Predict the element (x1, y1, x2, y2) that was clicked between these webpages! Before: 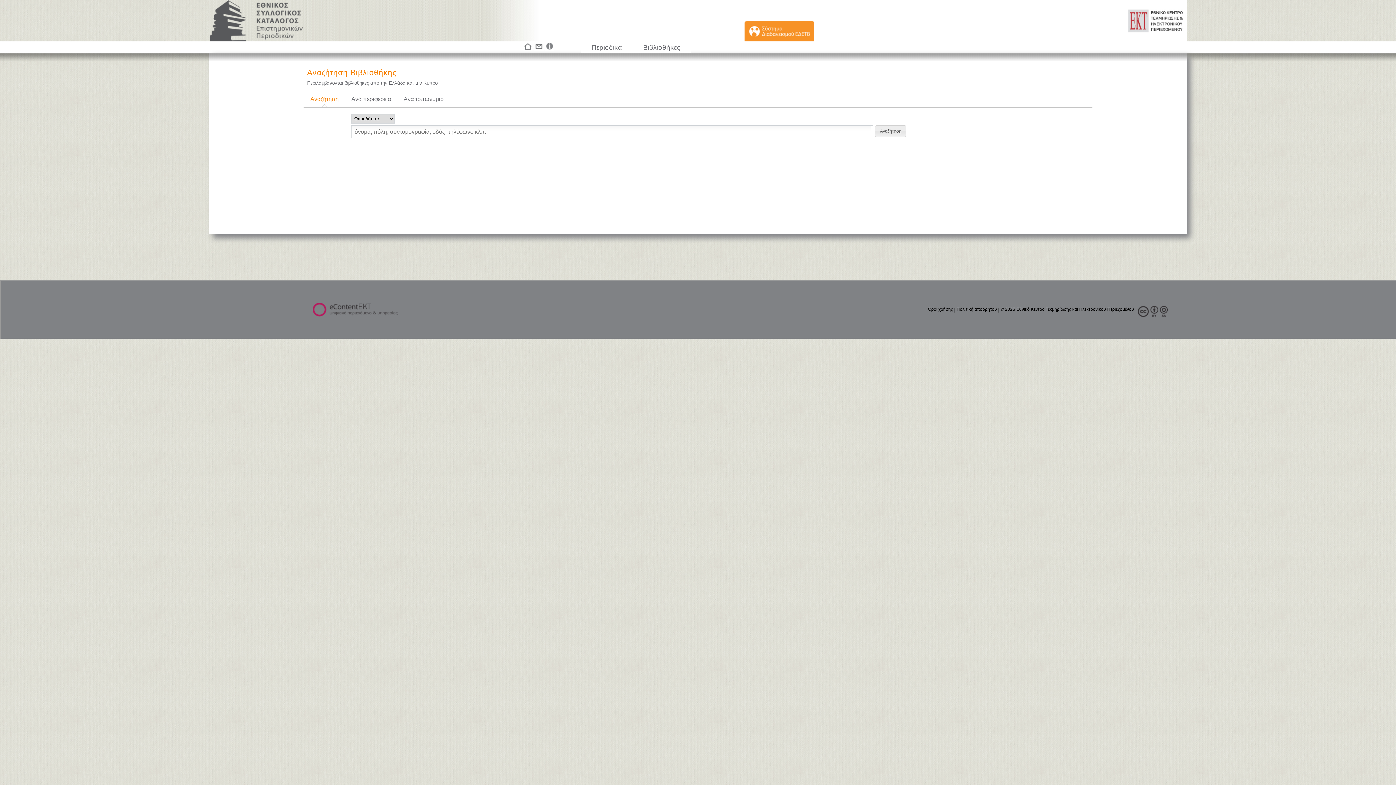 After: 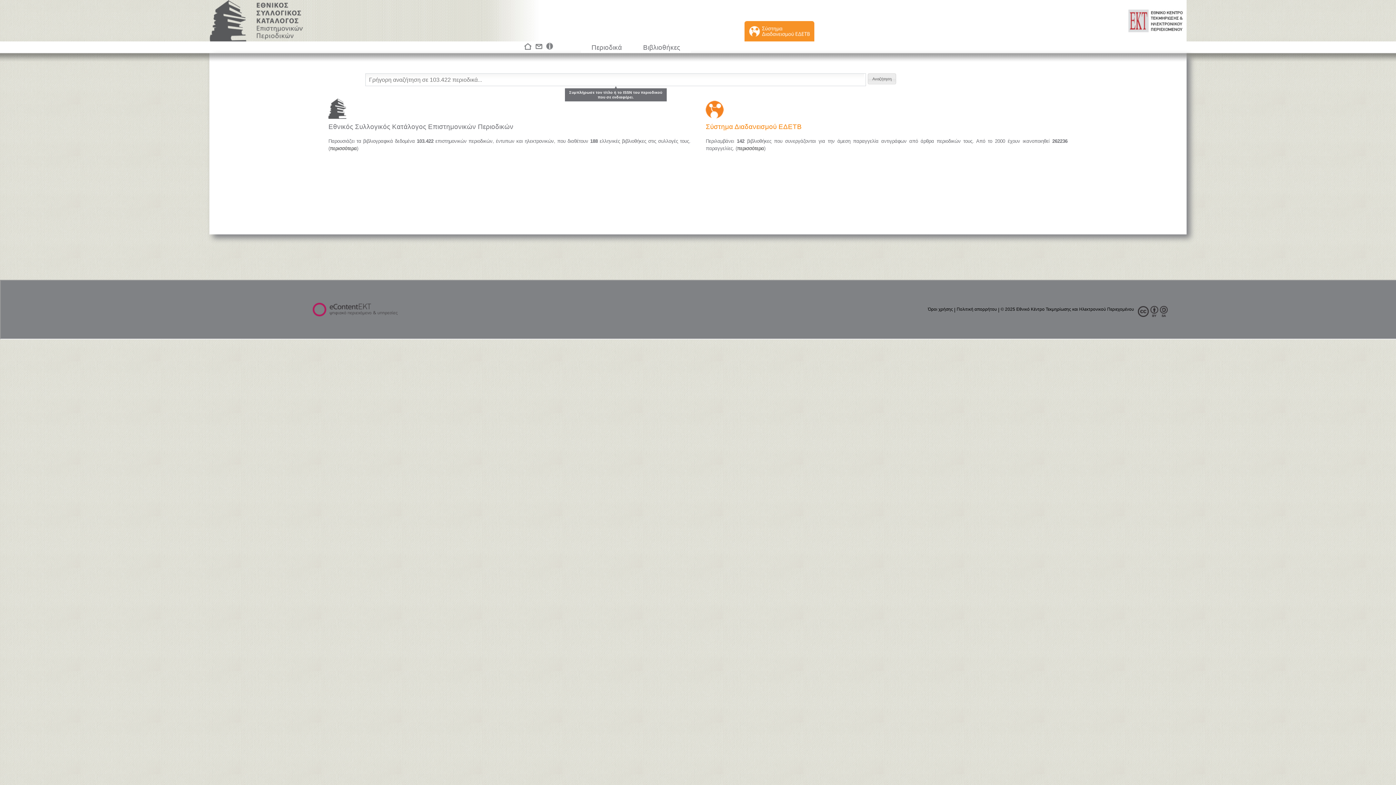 Action: bbox: (209, 0, 303, 41) label:  